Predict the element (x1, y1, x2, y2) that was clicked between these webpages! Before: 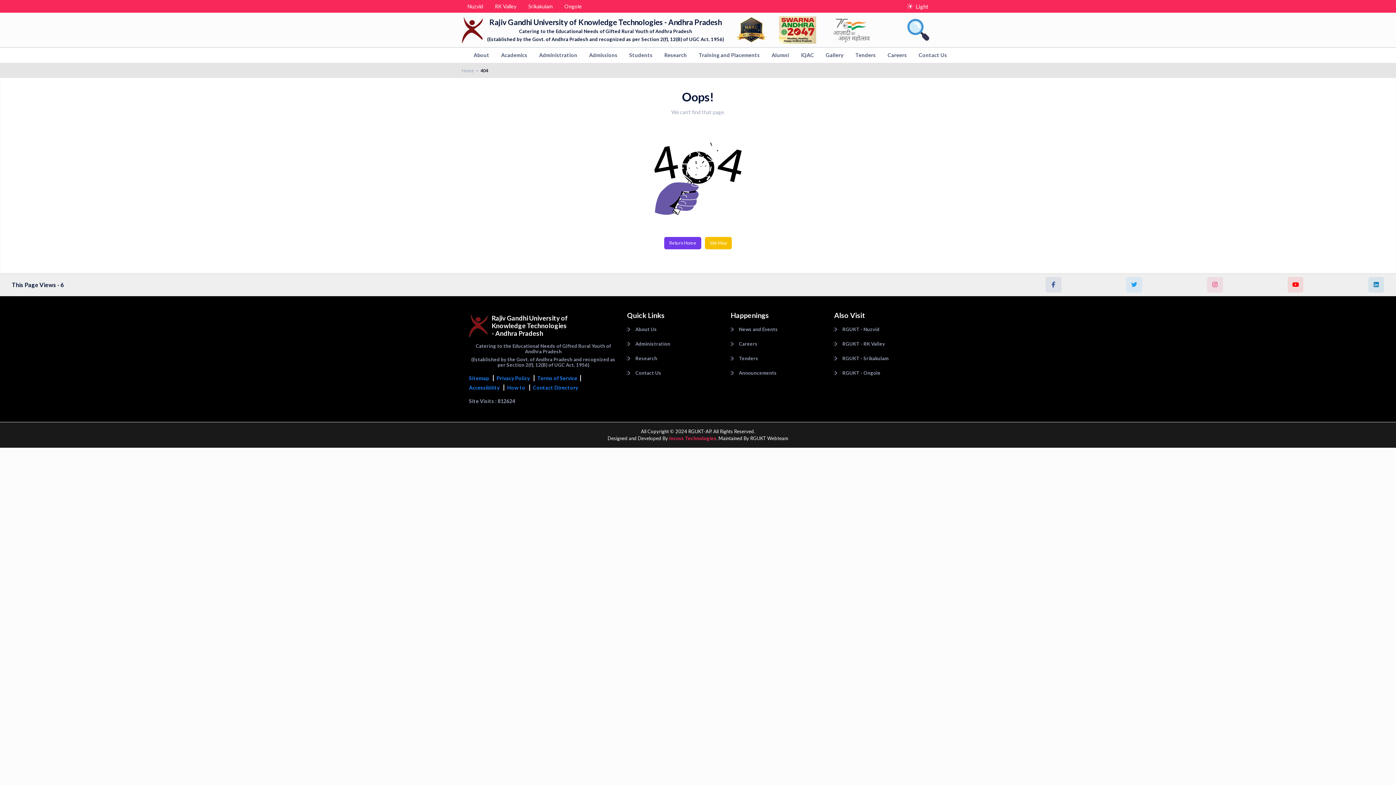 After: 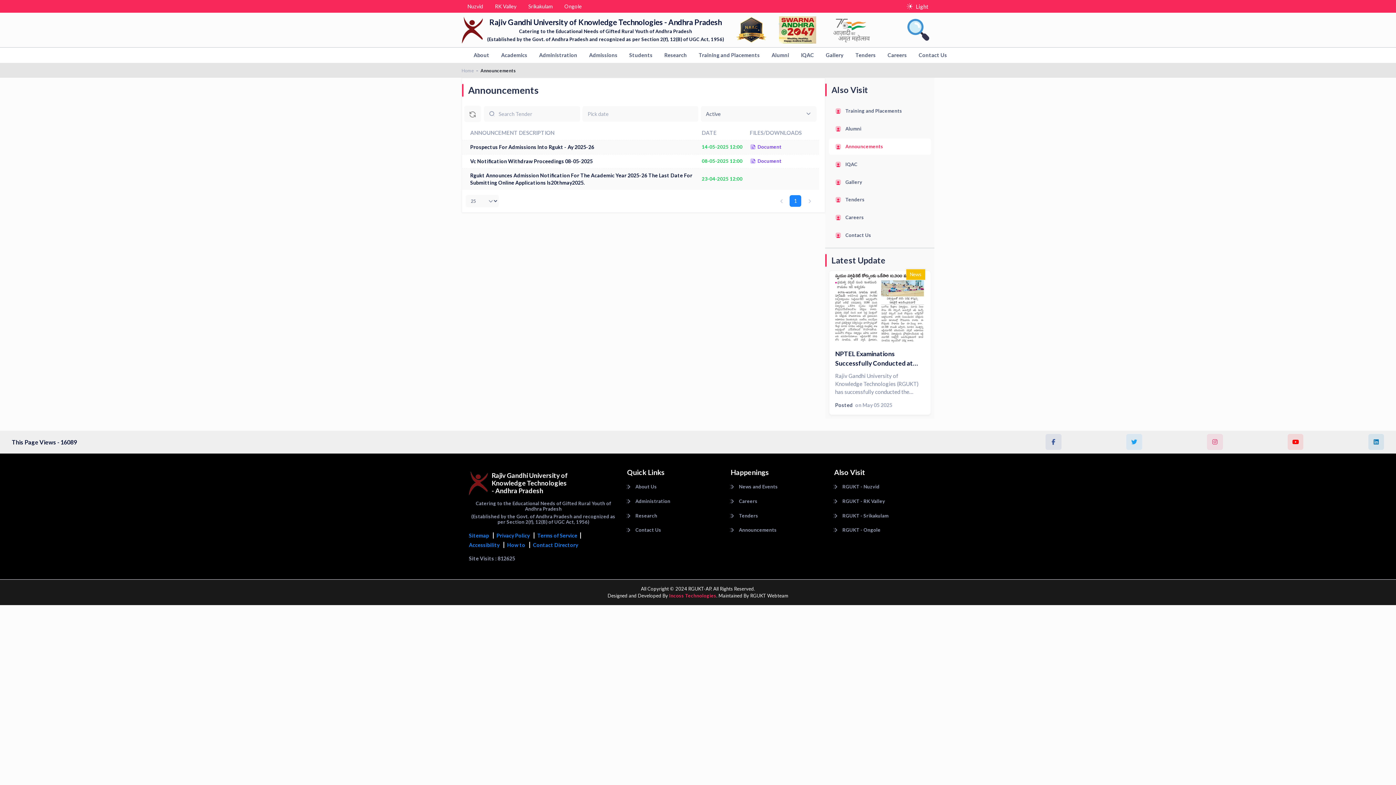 Action: label: Announcements bbox: (727, 366, 823, 379)